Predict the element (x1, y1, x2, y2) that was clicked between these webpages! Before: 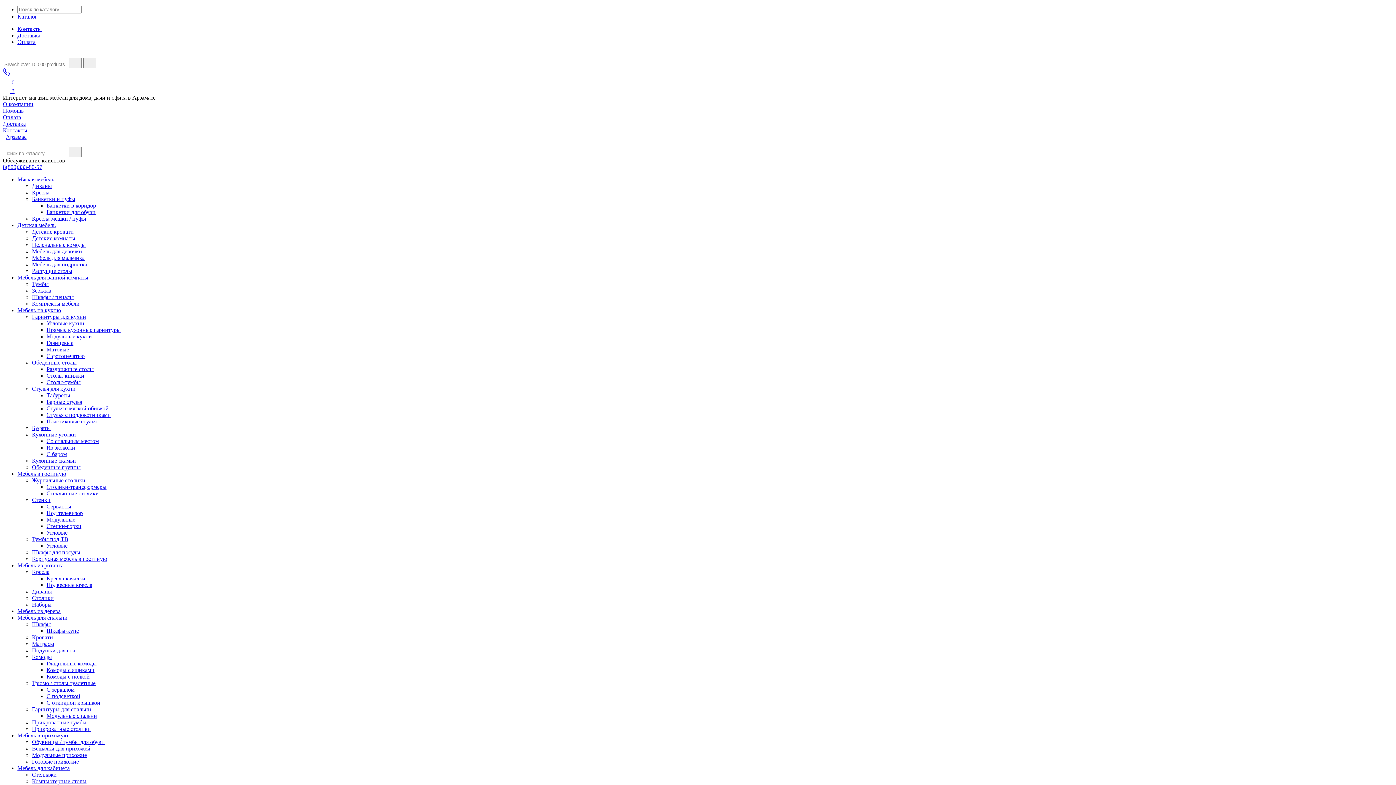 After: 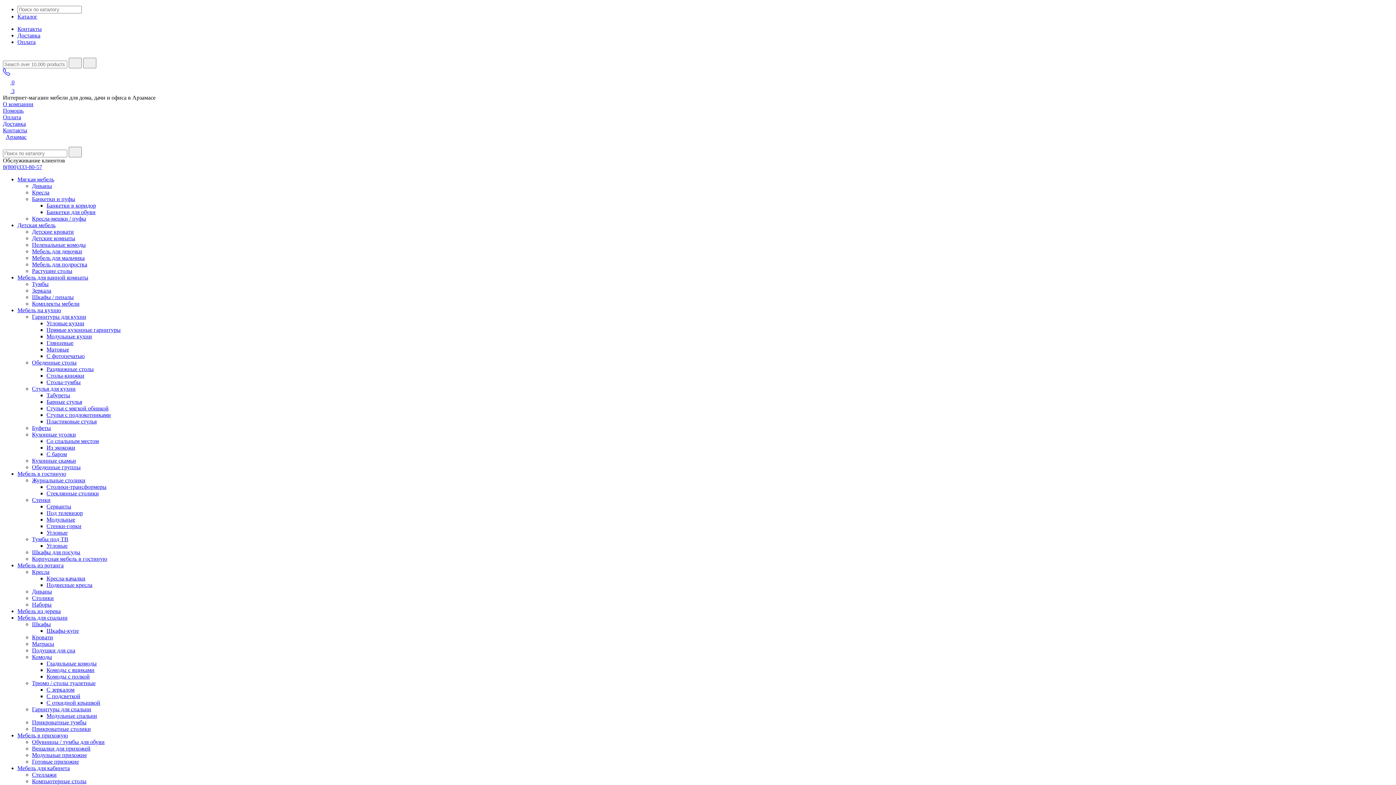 Action: label: Пластиковые стулья bbox: (46, 418, 96, 424)